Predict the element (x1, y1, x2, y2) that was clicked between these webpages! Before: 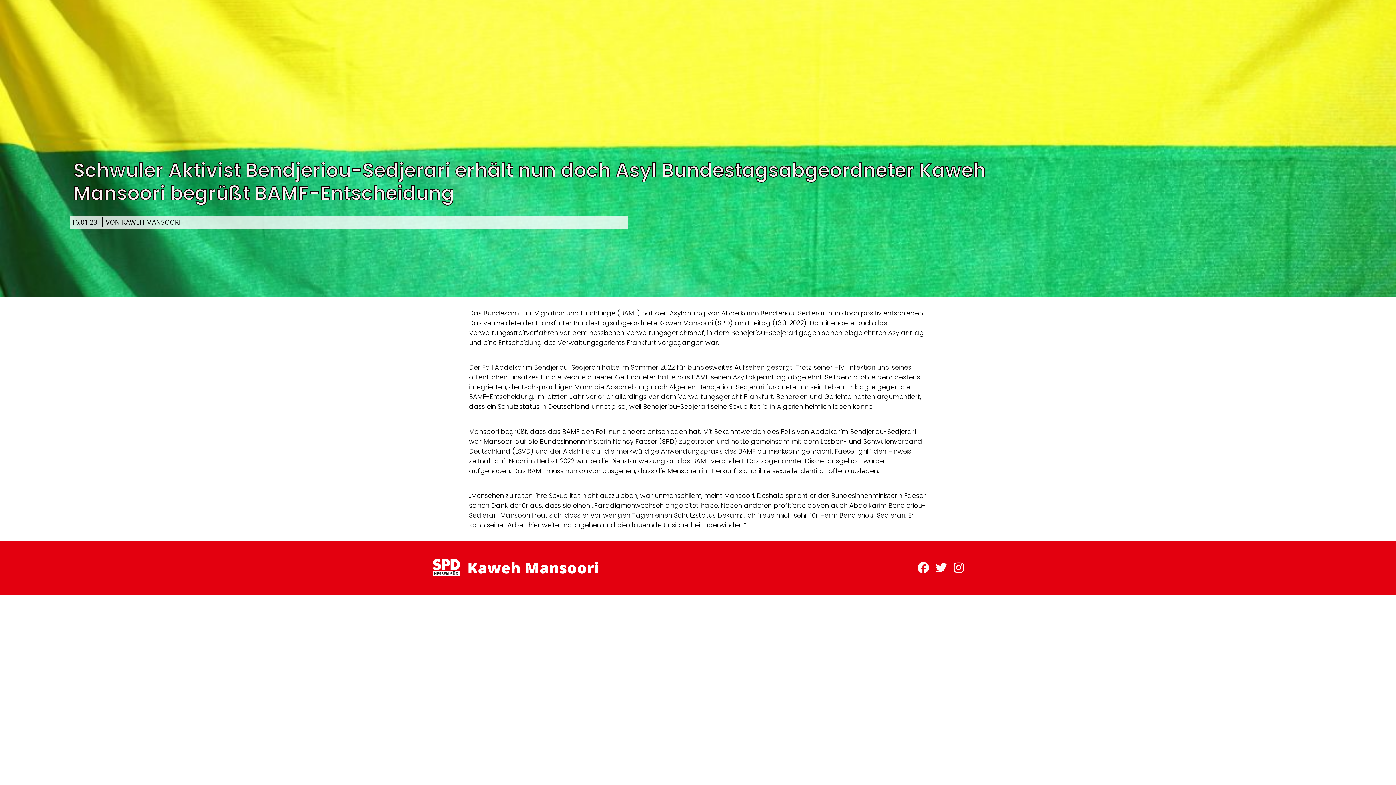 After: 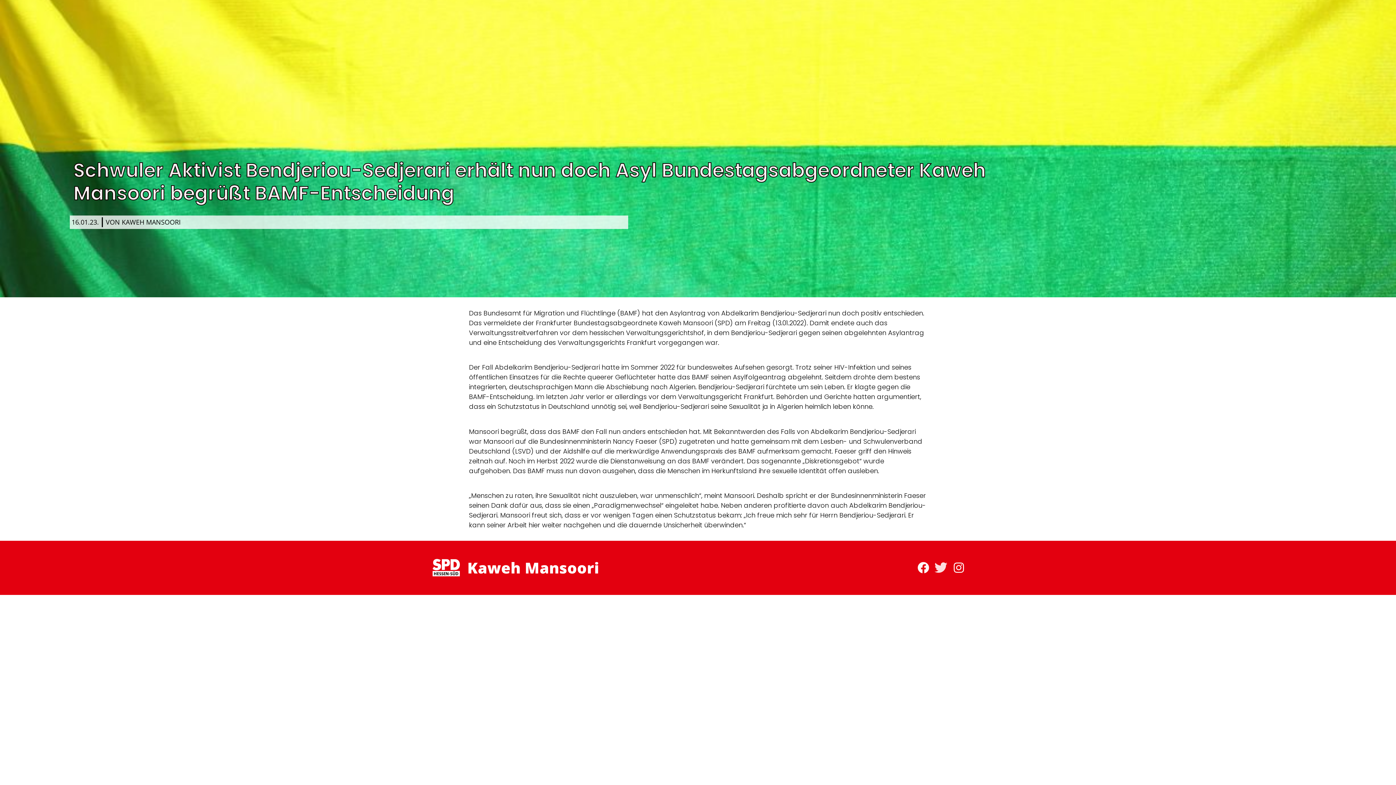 Action: label: Twitter bbox: (933, 559, 949, 576)